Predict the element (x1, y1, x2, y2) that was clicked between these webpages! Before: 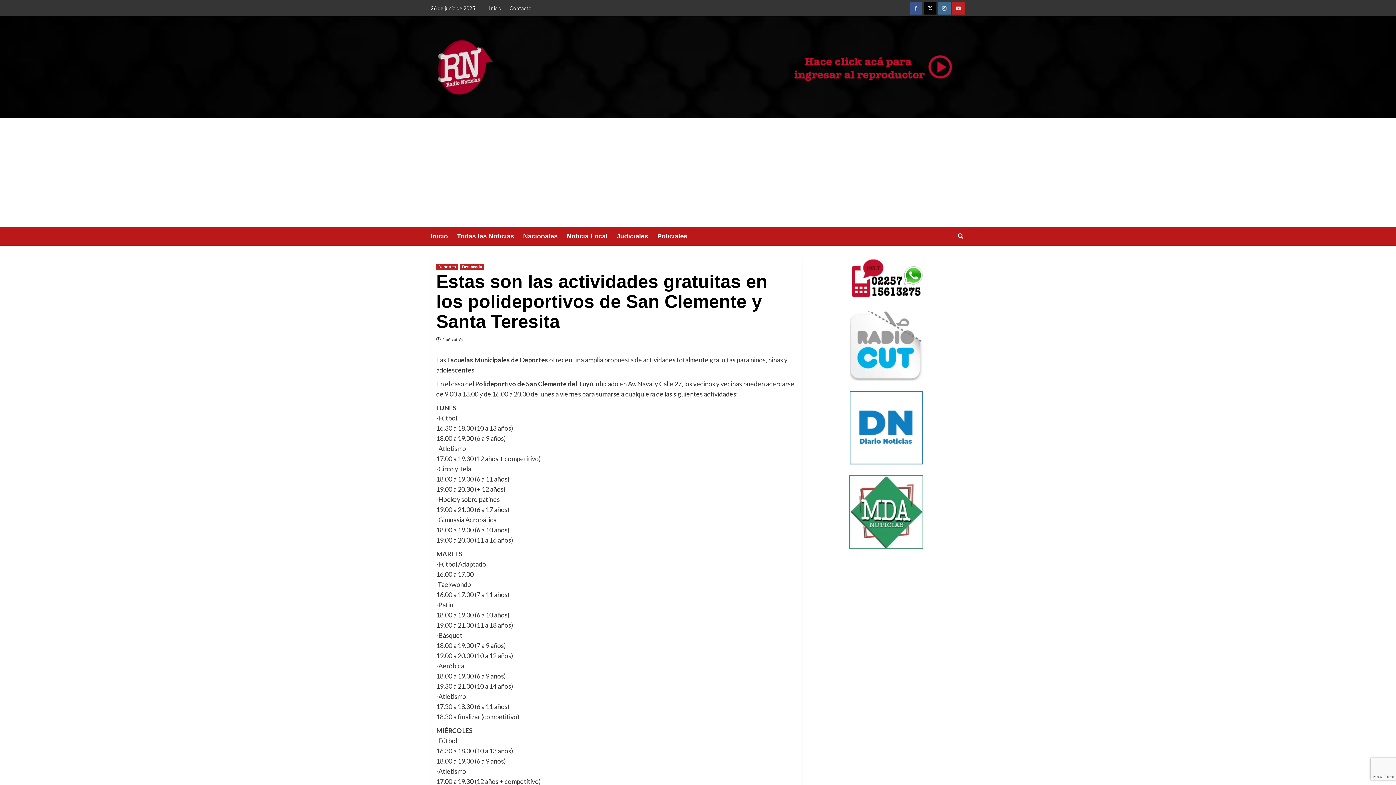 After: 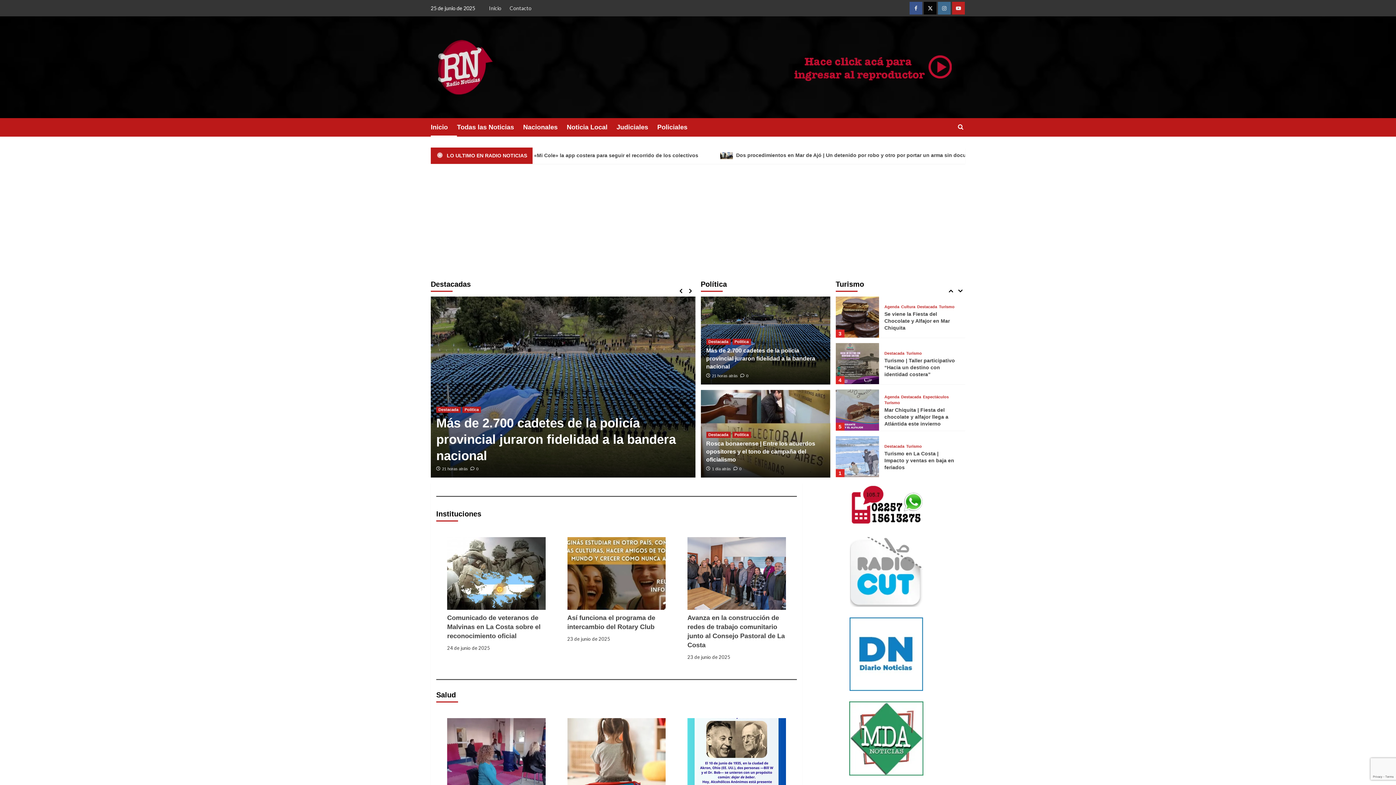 Action: bbox: (489, 0, 505, 16) label: Inicio